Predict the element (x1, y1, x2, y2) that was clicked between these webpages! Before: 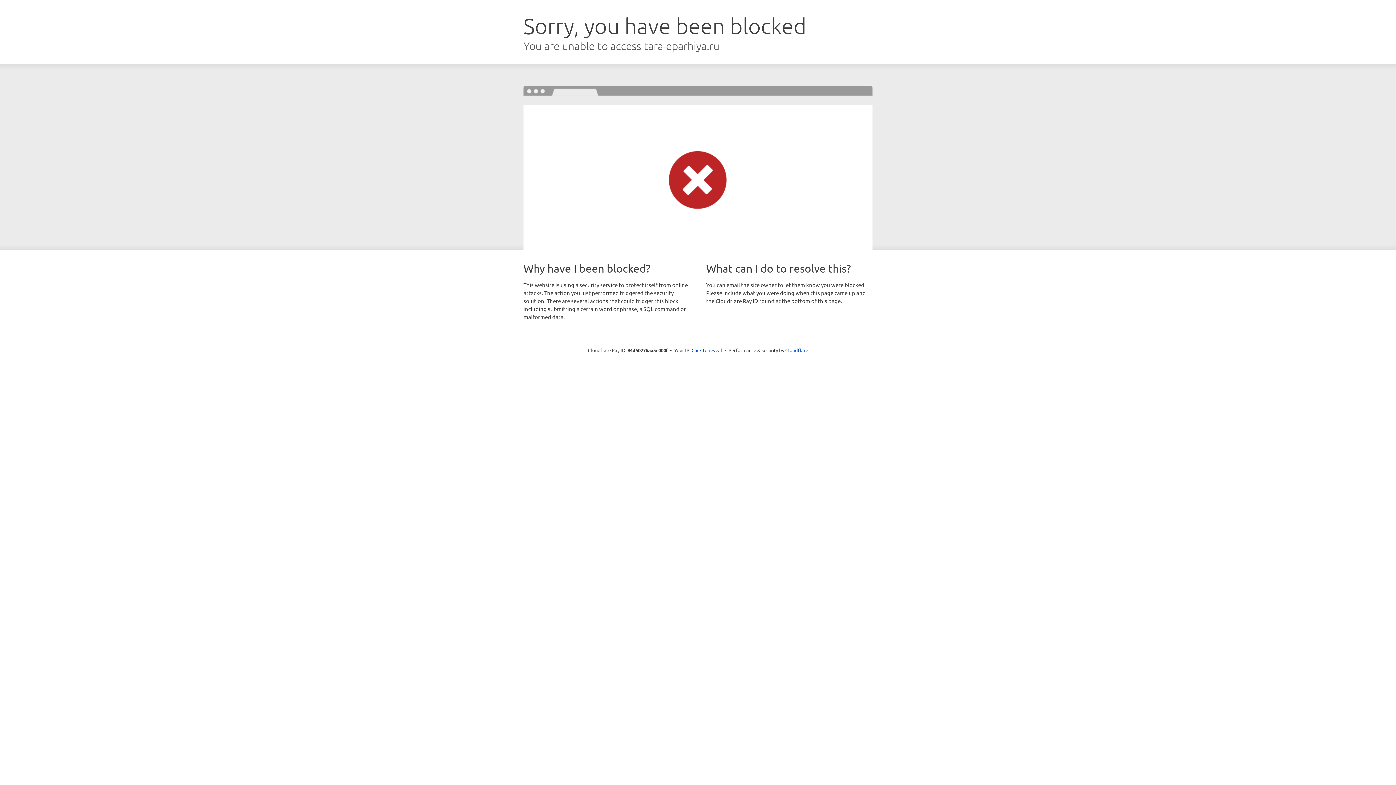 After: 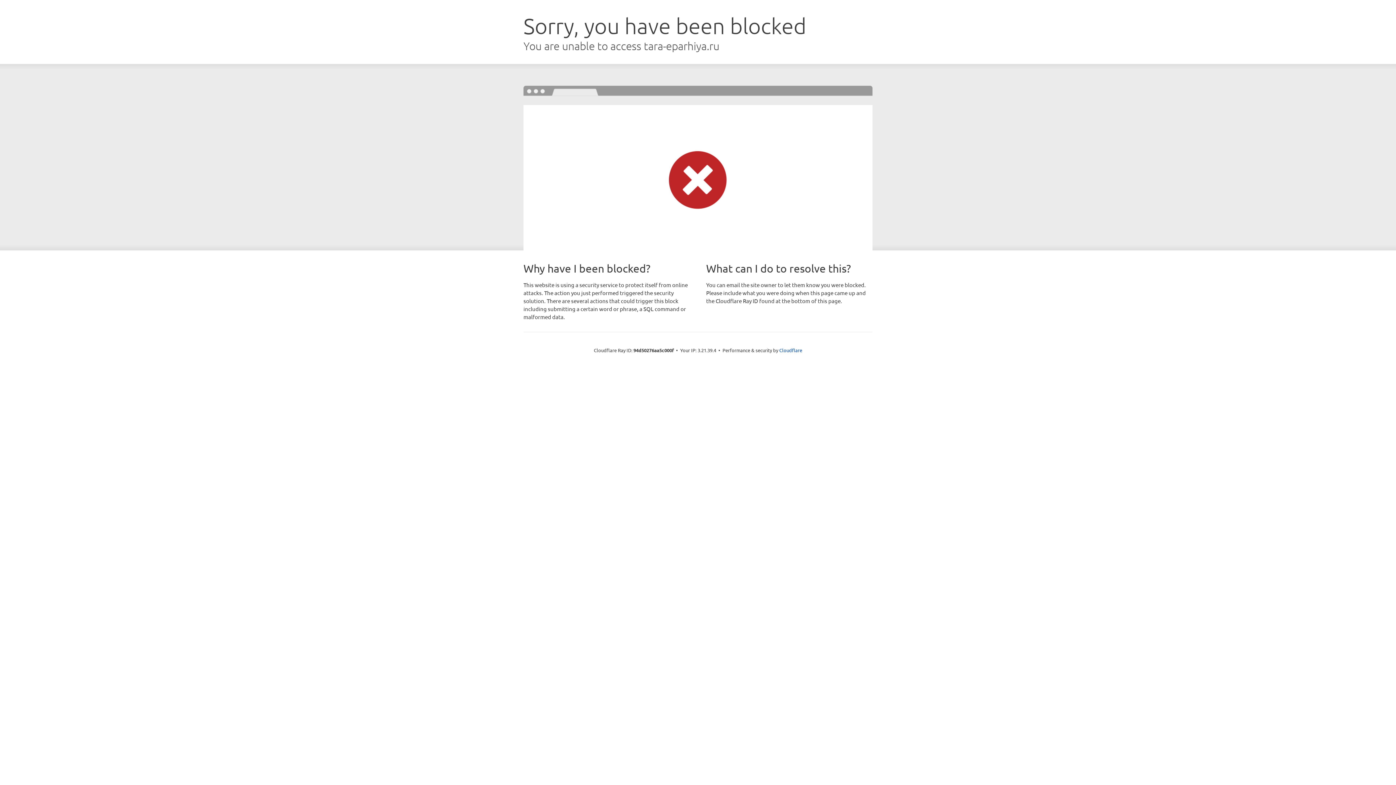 Action: bbox: (691, 346, 722, 353) label: Click to reveal